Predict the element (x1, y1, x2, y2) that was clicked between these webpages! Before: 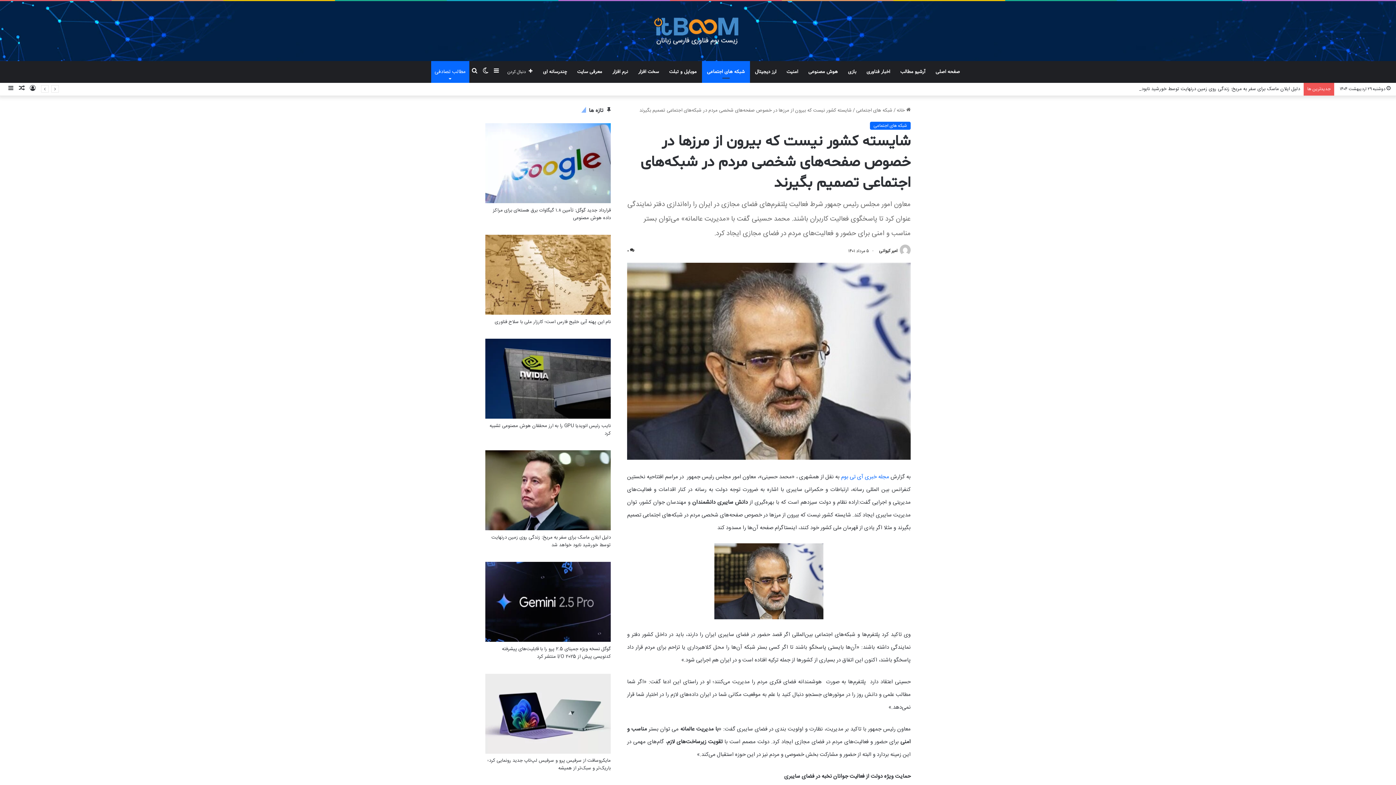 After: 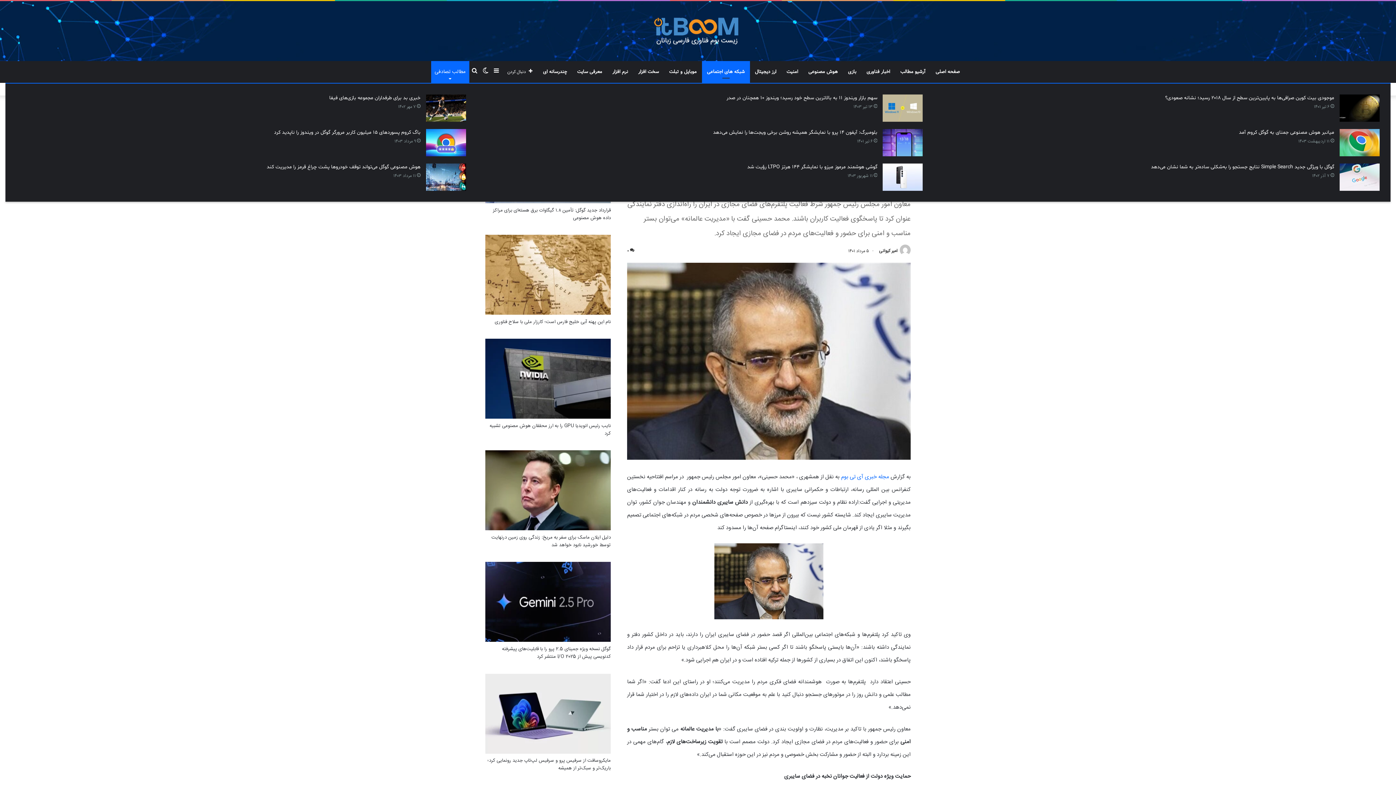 Action: label: .
مطالب تصادفی bbox: (431, 61, 469, 82)